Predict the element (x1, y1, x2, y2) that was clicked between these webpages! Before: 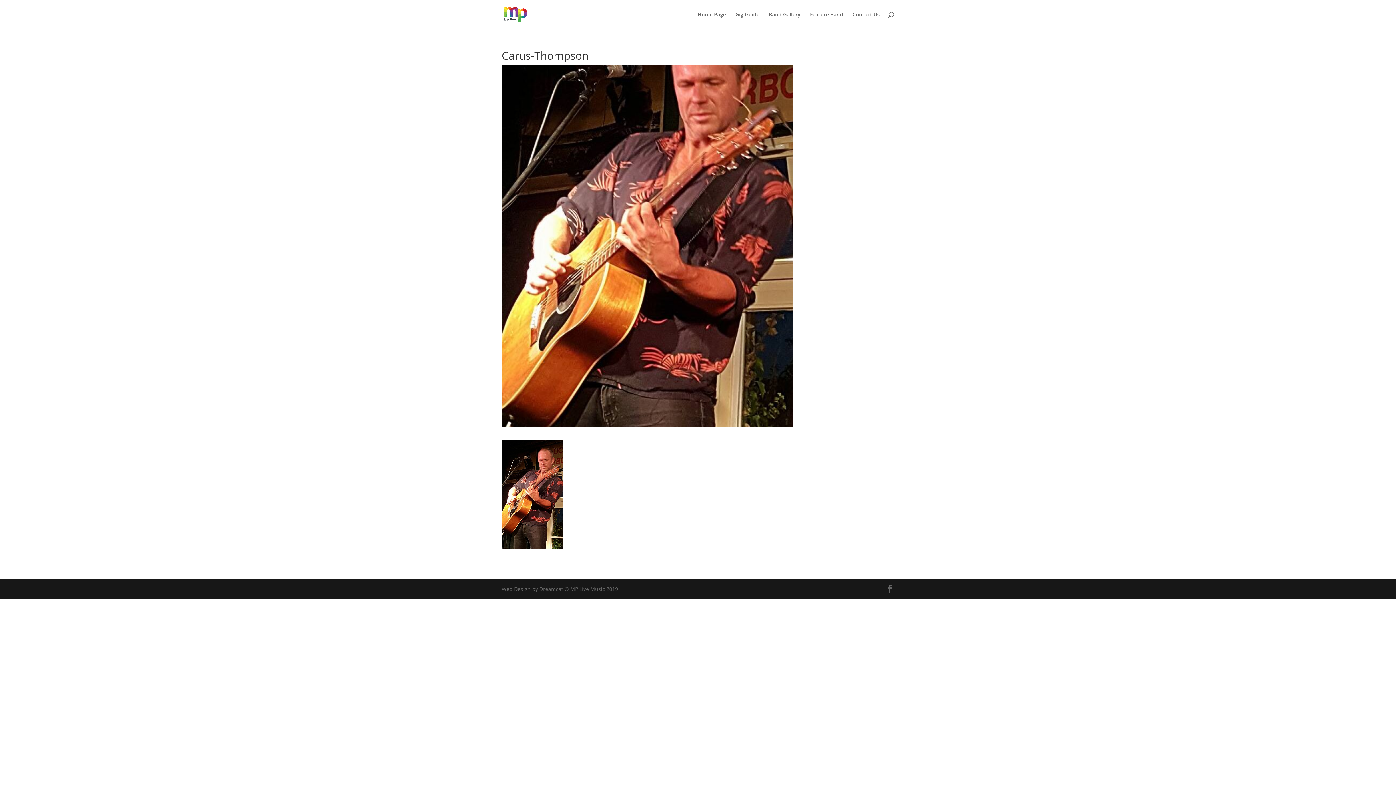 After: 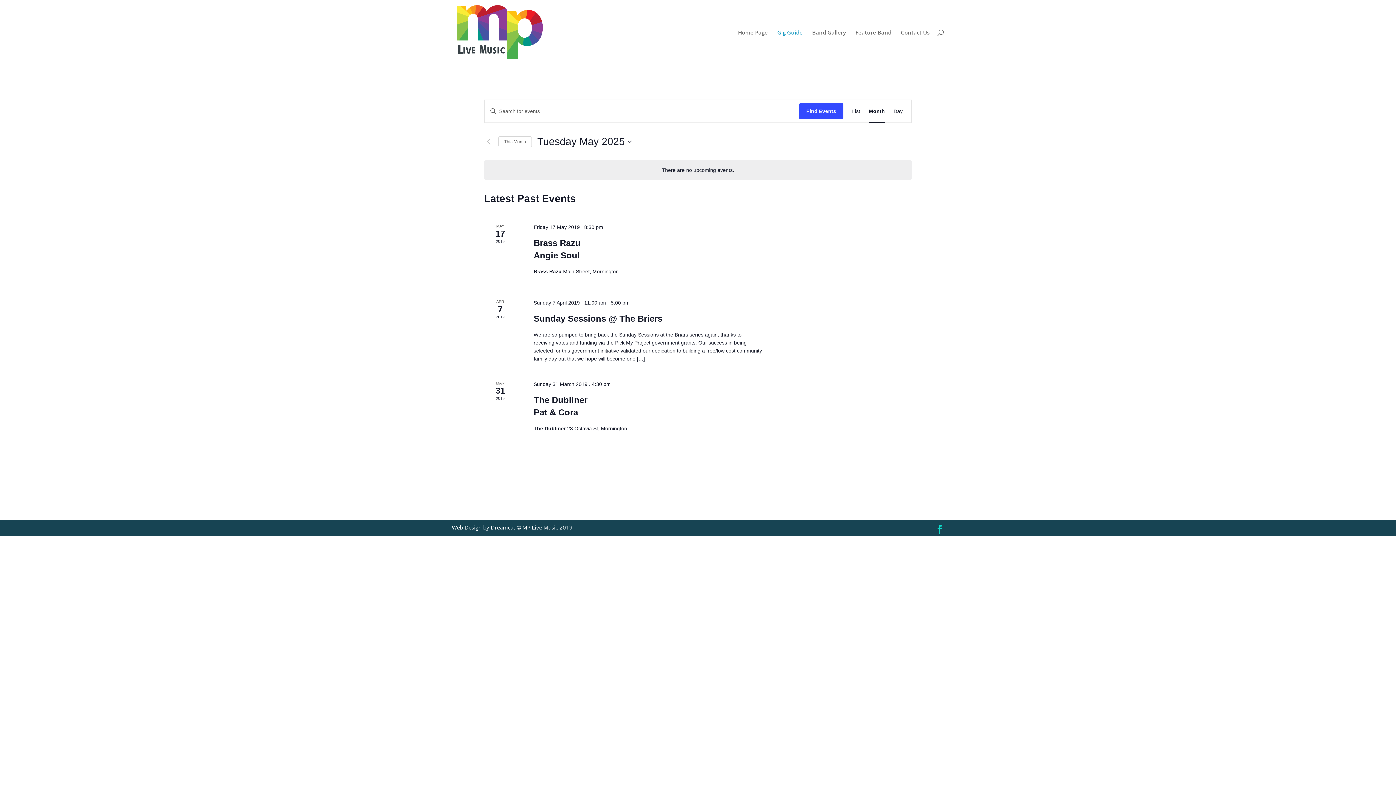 Action: bbox: (735, 12, 759, 29) label: Gig Guide